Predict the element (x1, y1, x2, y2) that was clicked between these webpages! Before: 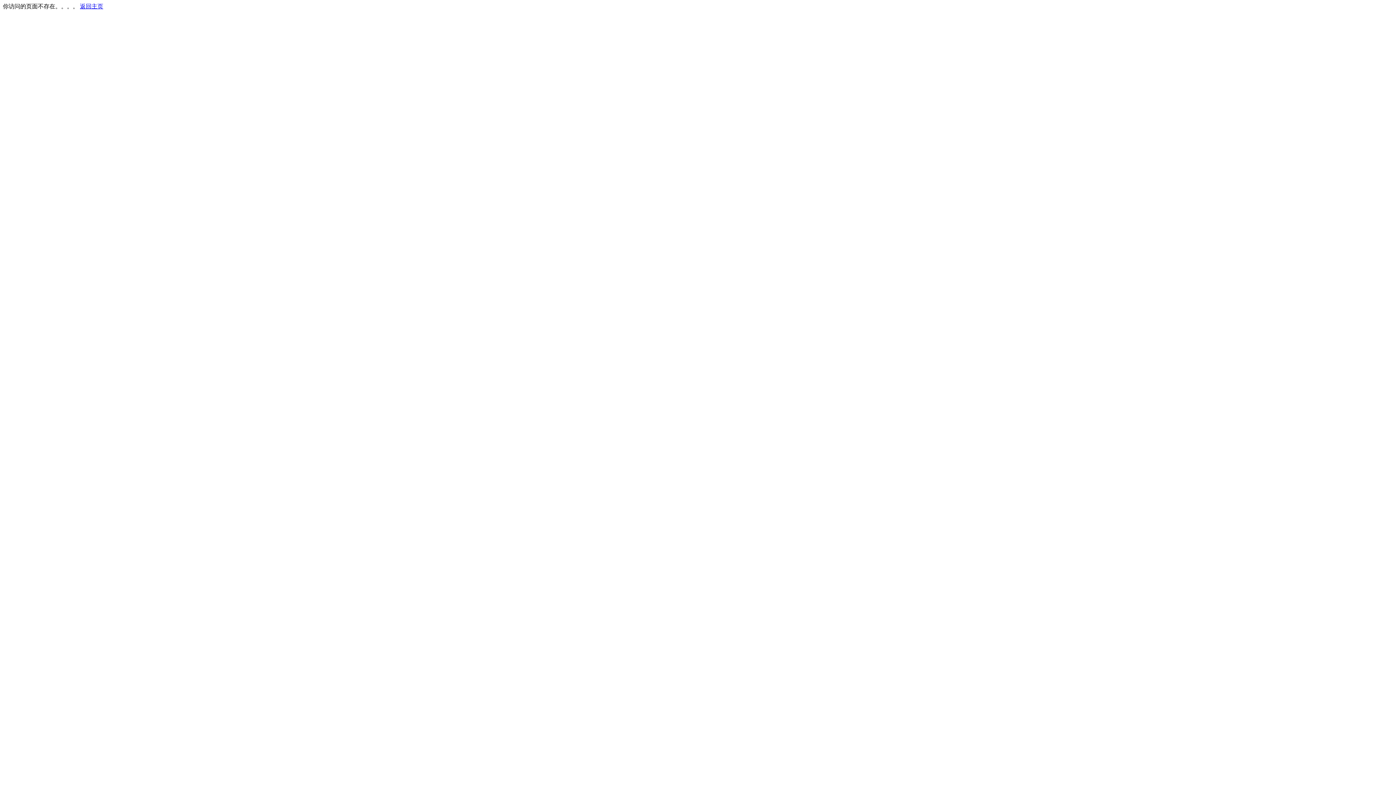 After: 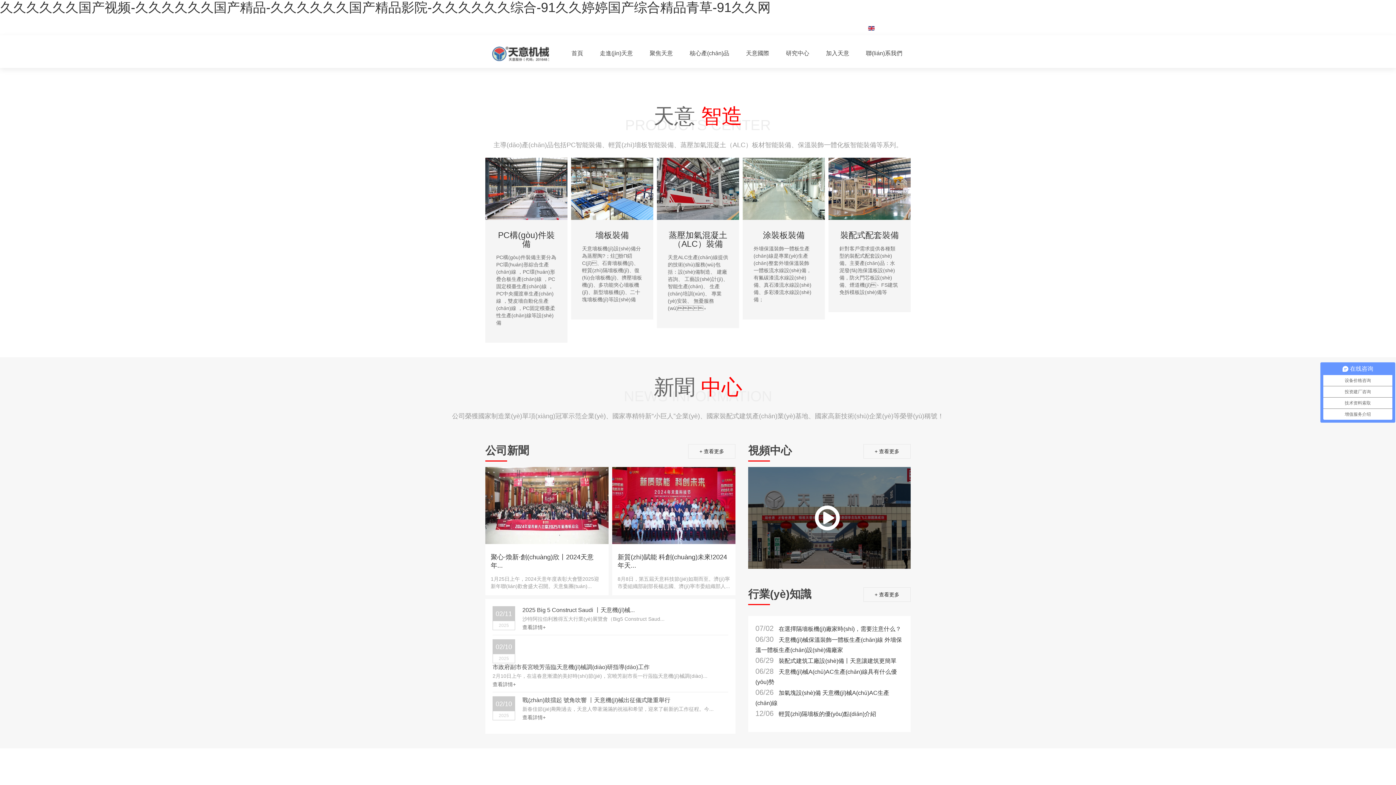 Action: bbox: (80, 3, 103, 9) label: 返回主页